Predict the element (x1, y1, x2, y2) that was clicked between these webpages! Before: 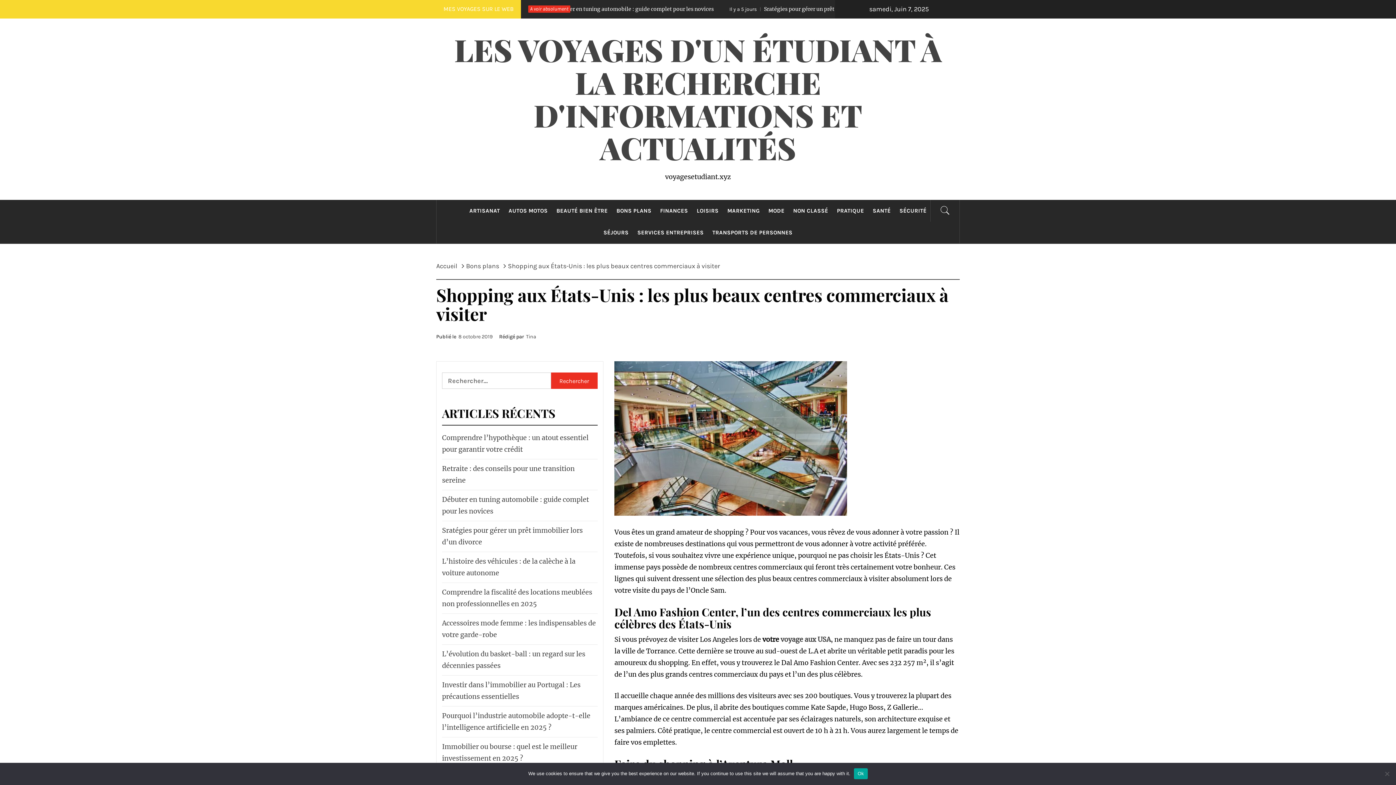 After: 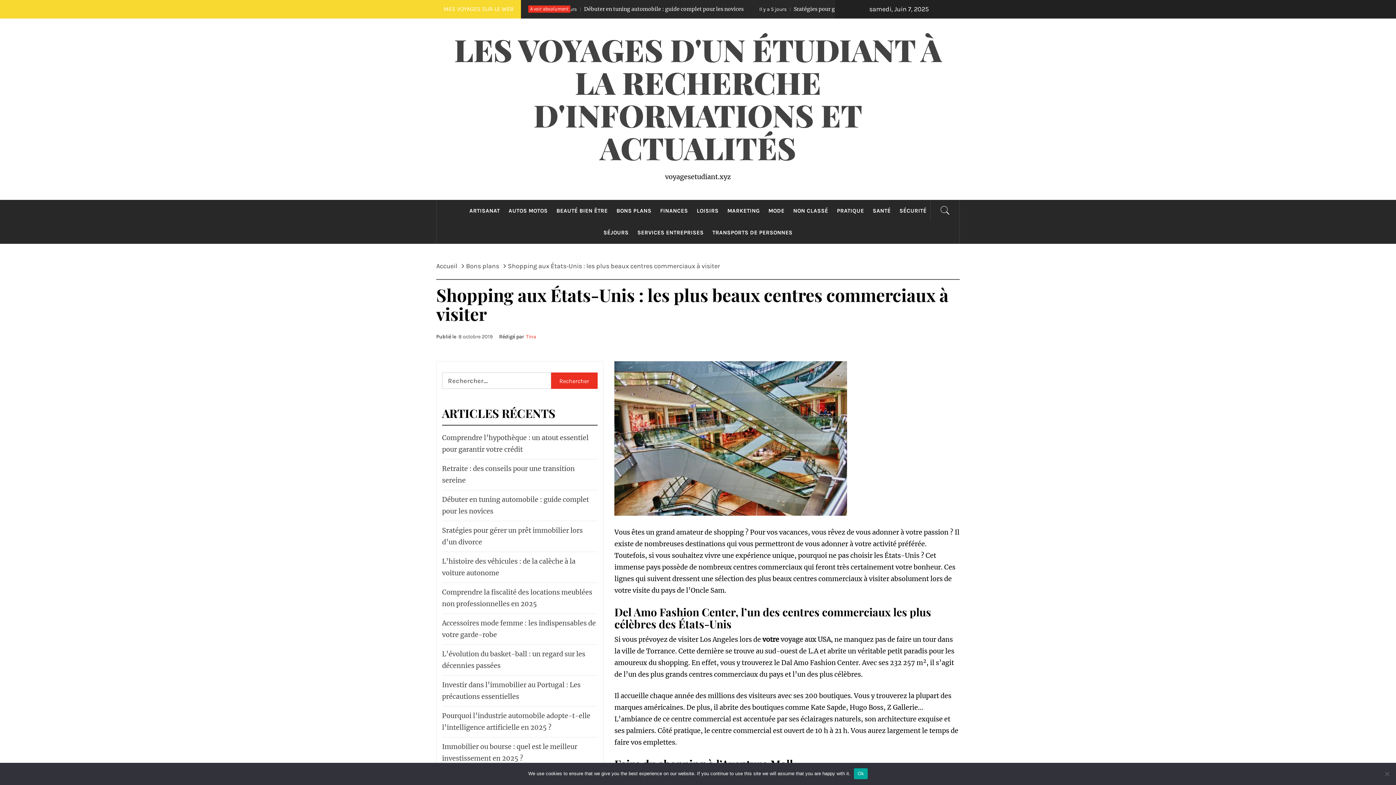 Action: label: Tina bbox: (526, 333, 536, 340)